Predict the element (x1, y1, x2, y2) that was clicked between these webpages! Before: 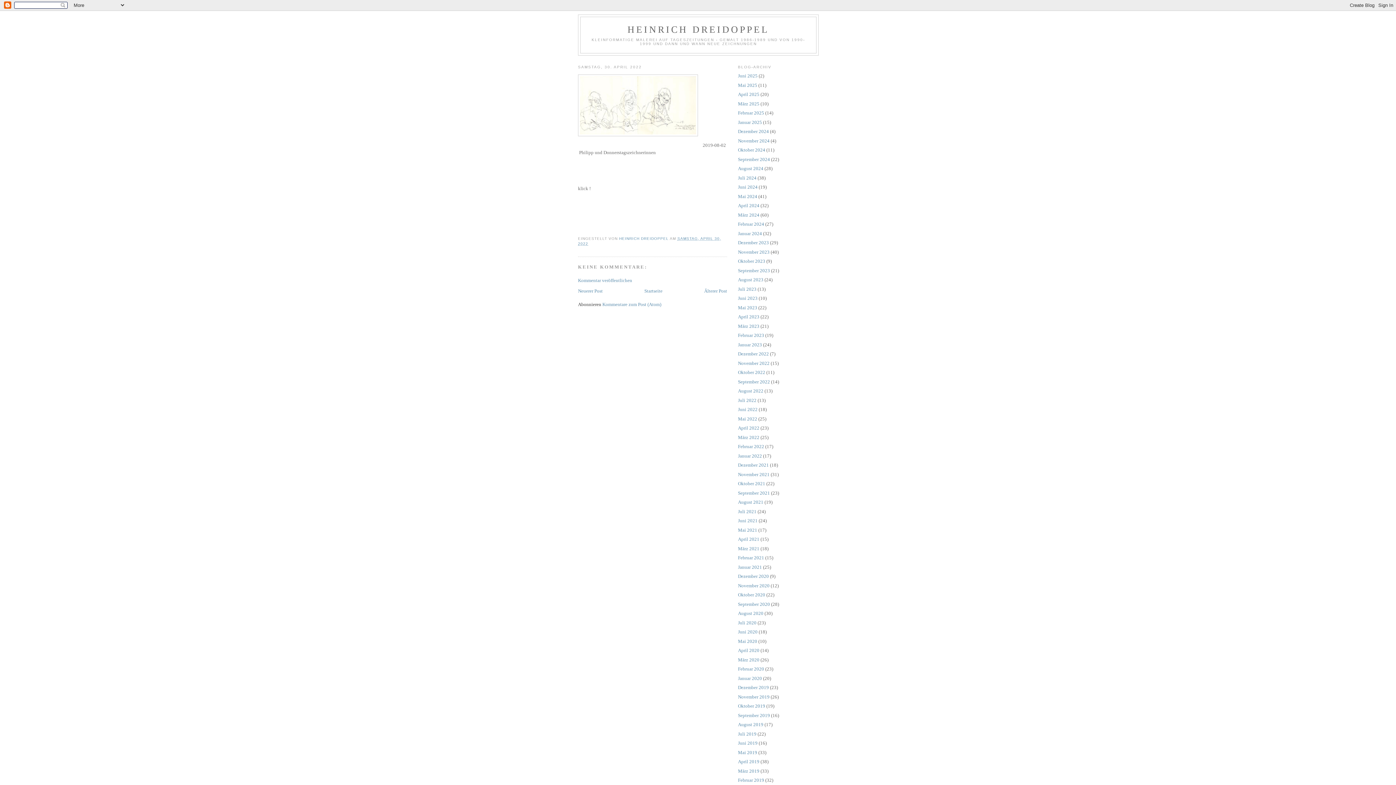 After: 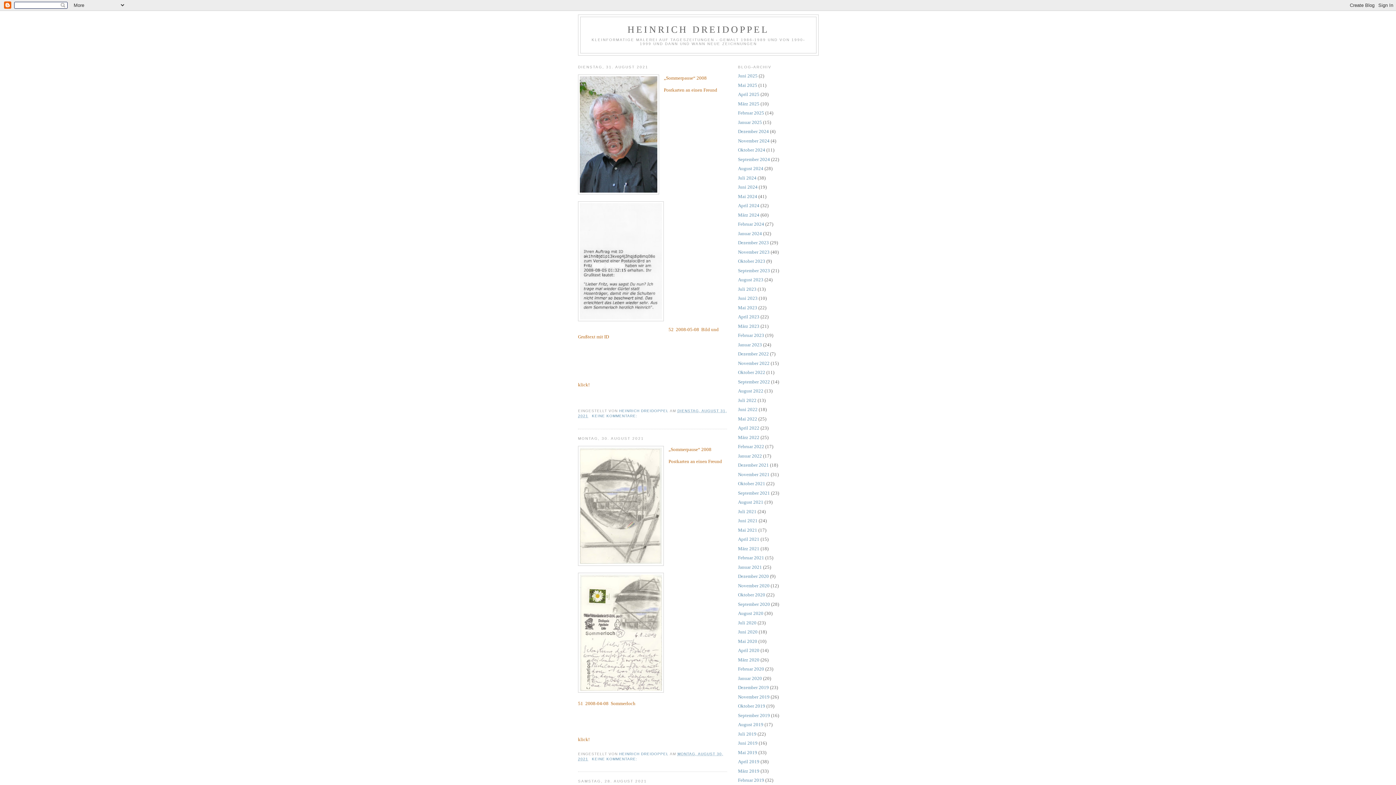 Action: bbox: (738, 499, 763, 505) label: August 2021